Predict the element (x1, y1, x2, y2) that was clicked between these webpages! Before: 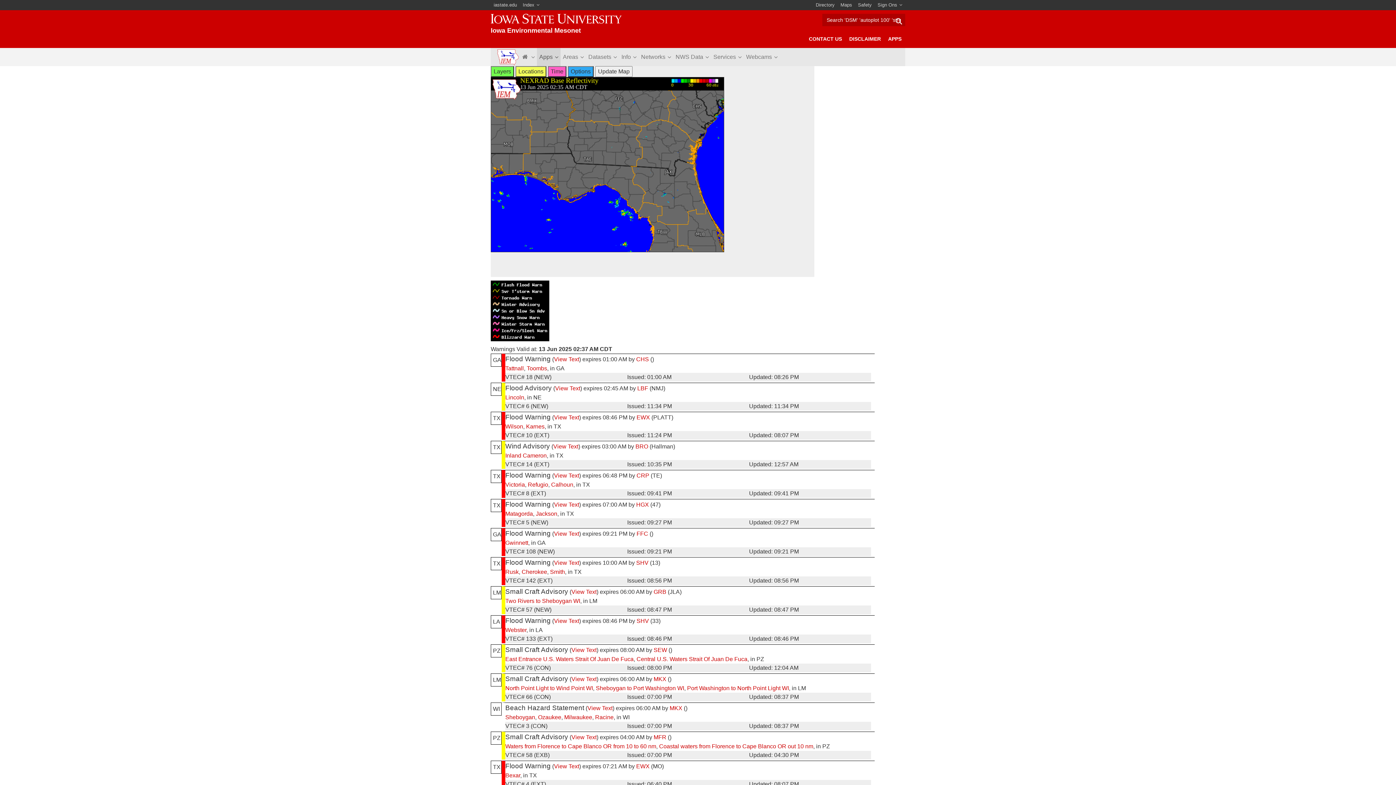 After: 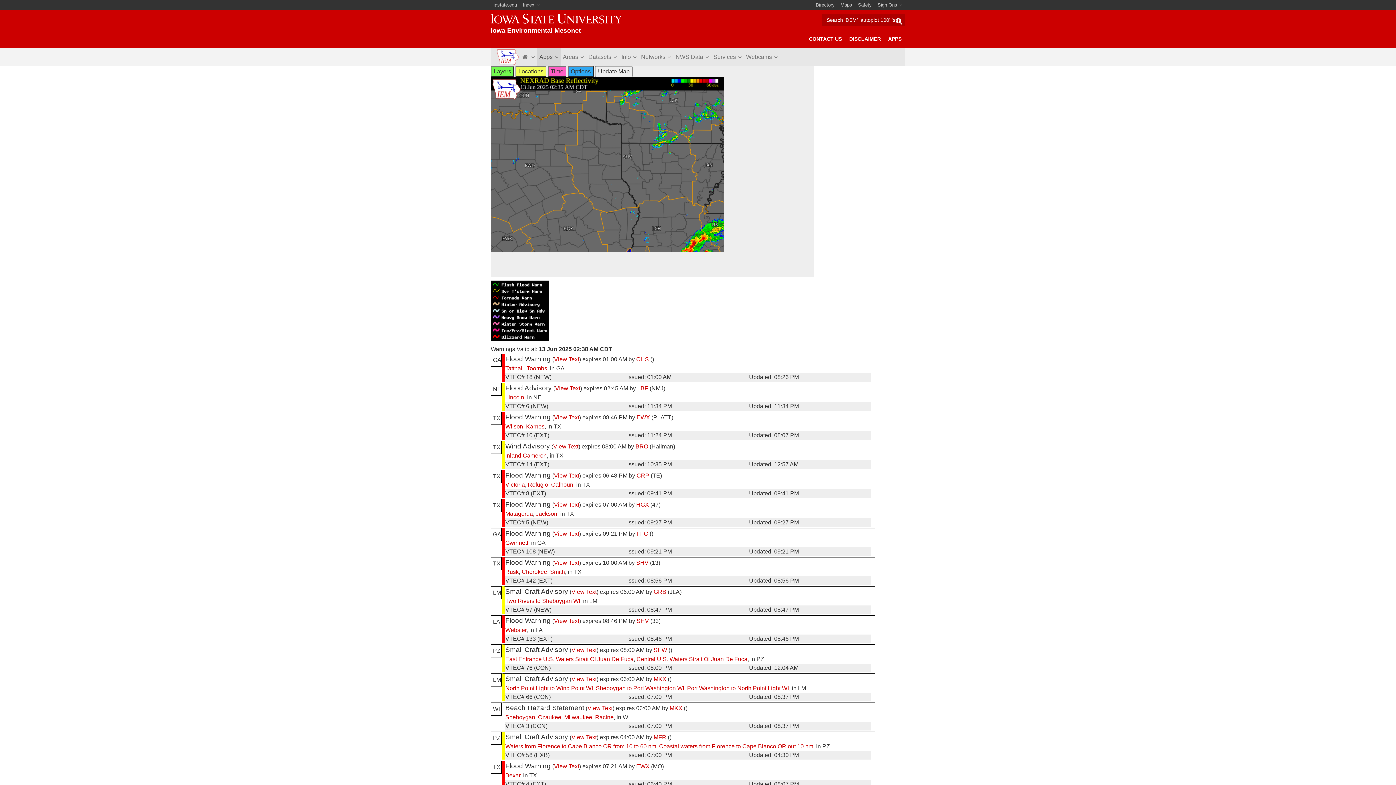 Action: label: Rusk bbox: (505, 569, 518, 575)